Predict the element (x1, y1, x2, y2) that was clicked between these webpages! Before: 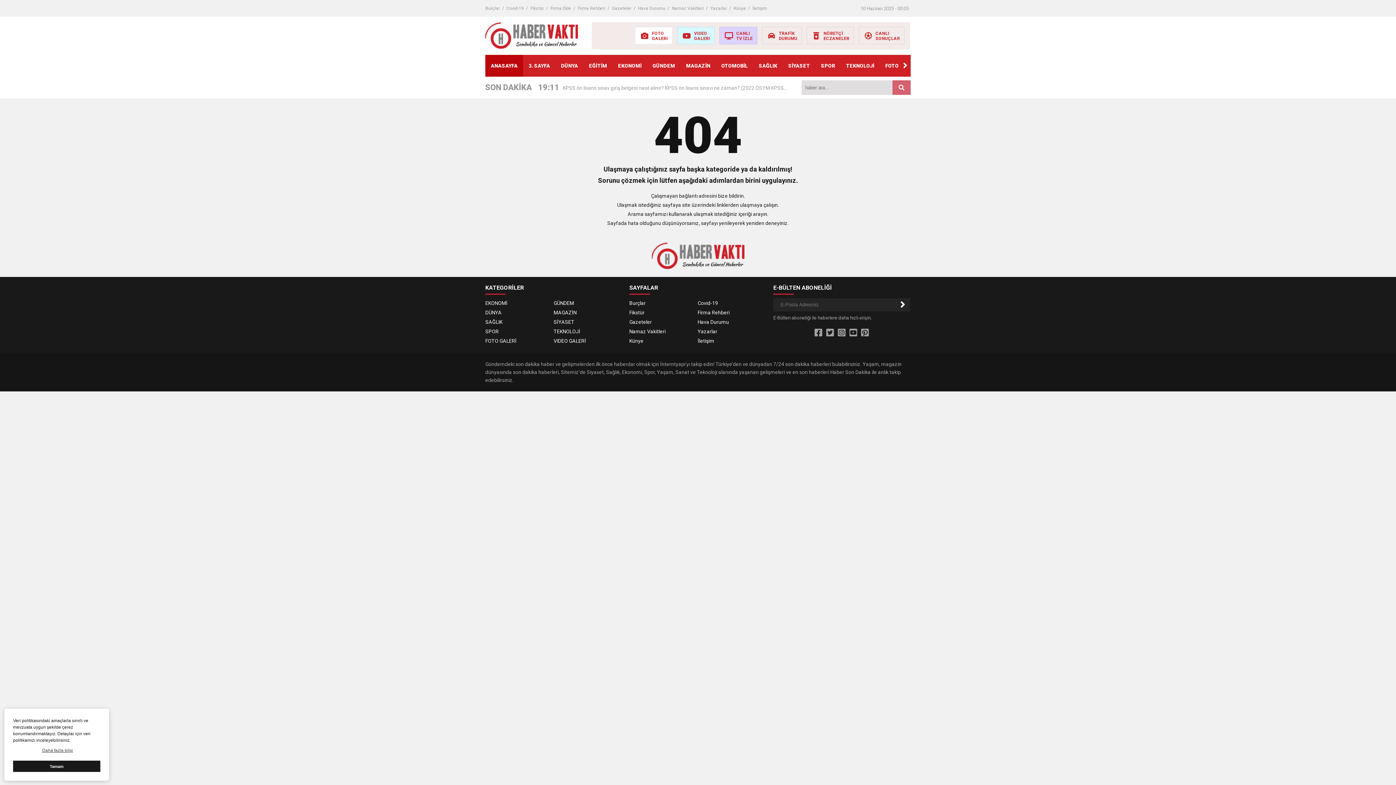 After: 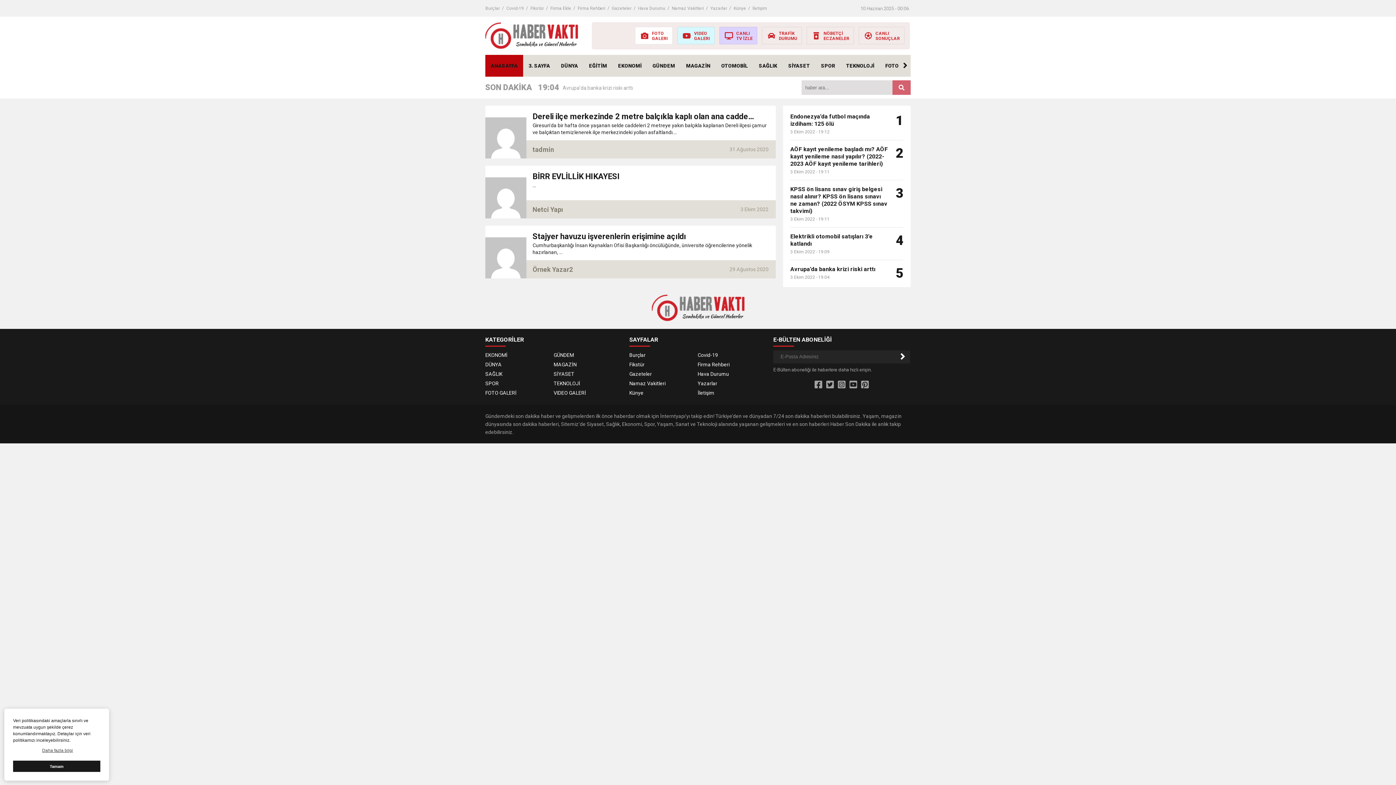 Action: bbox: (697, 326, 762, 336) label: Yazarlar